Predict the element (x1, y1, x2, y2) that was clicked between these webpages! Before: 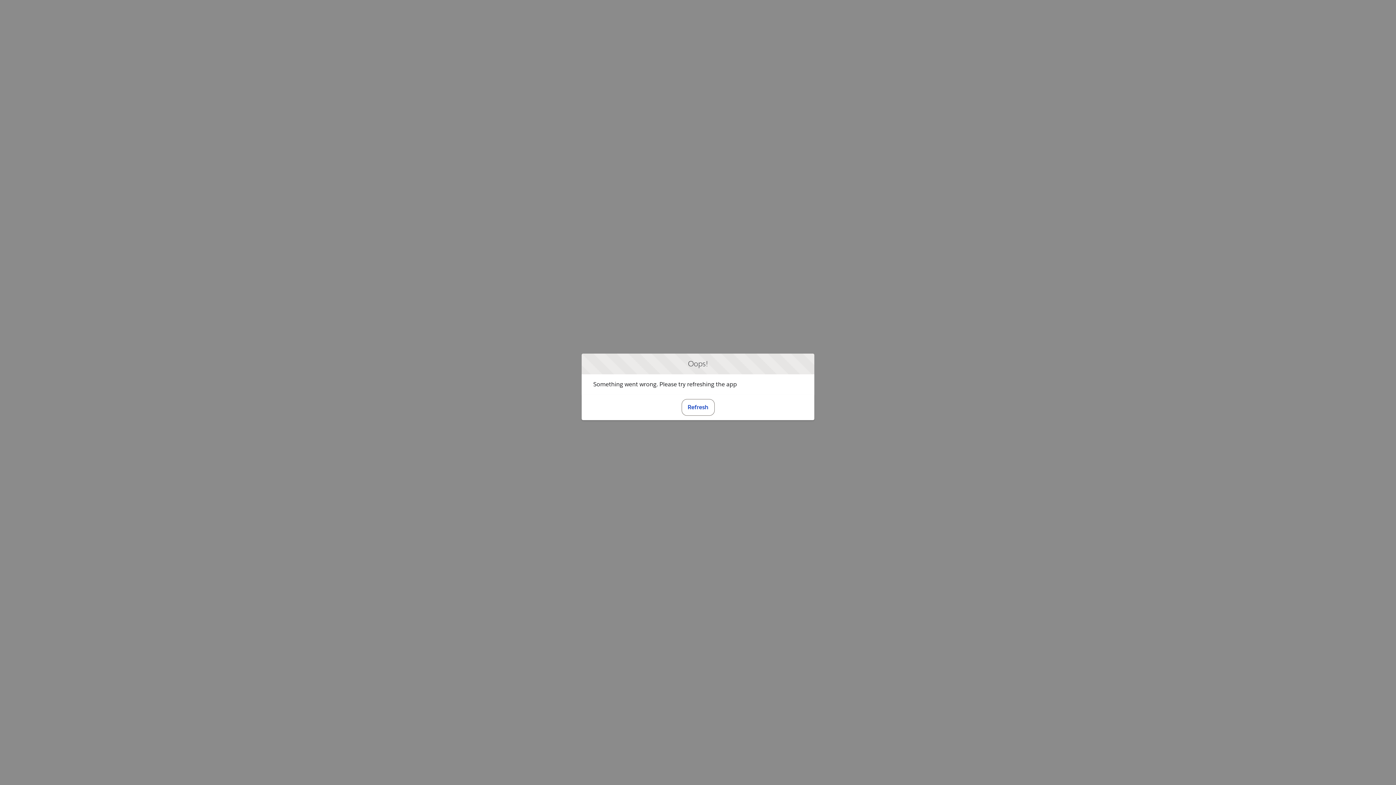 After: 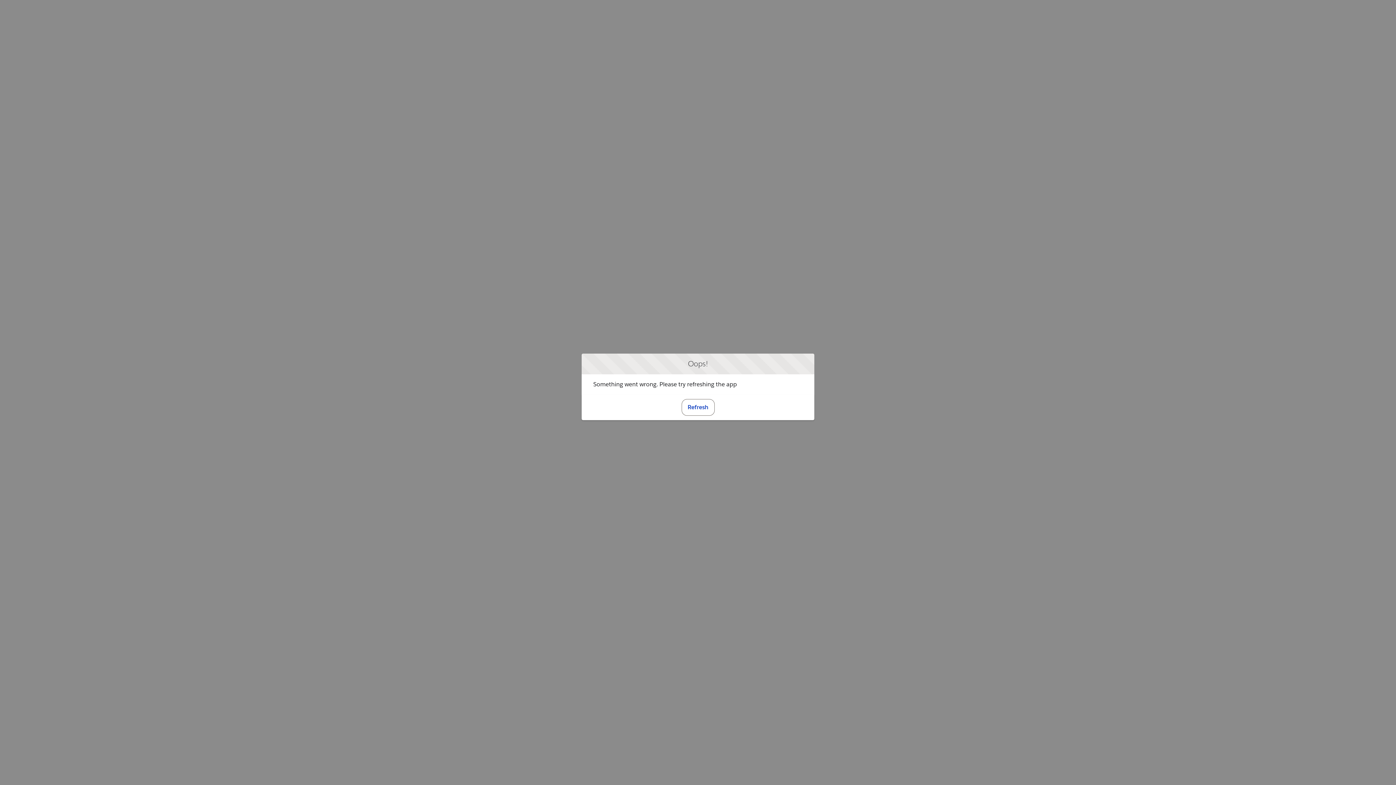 Action: label: Refresh bbox: (681, 399, 714, 415)